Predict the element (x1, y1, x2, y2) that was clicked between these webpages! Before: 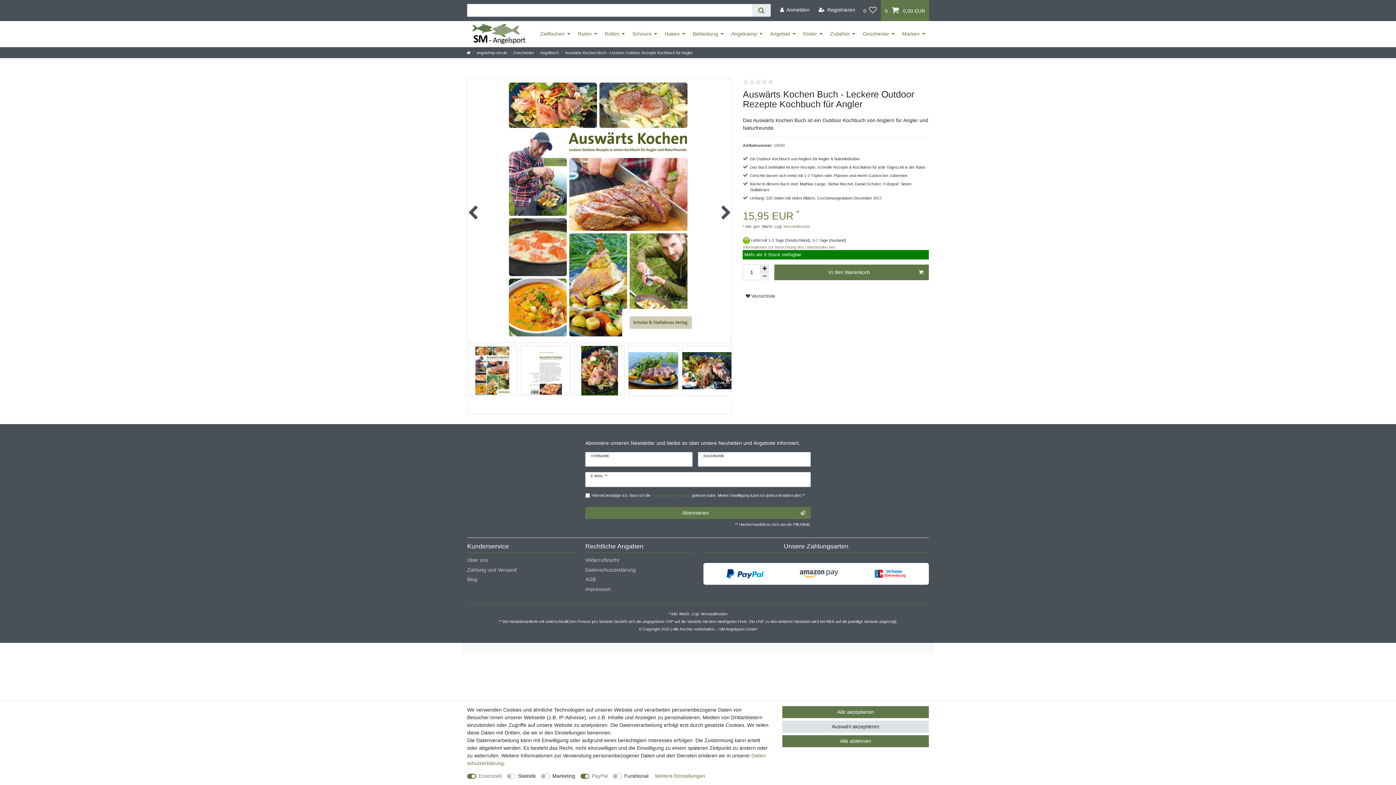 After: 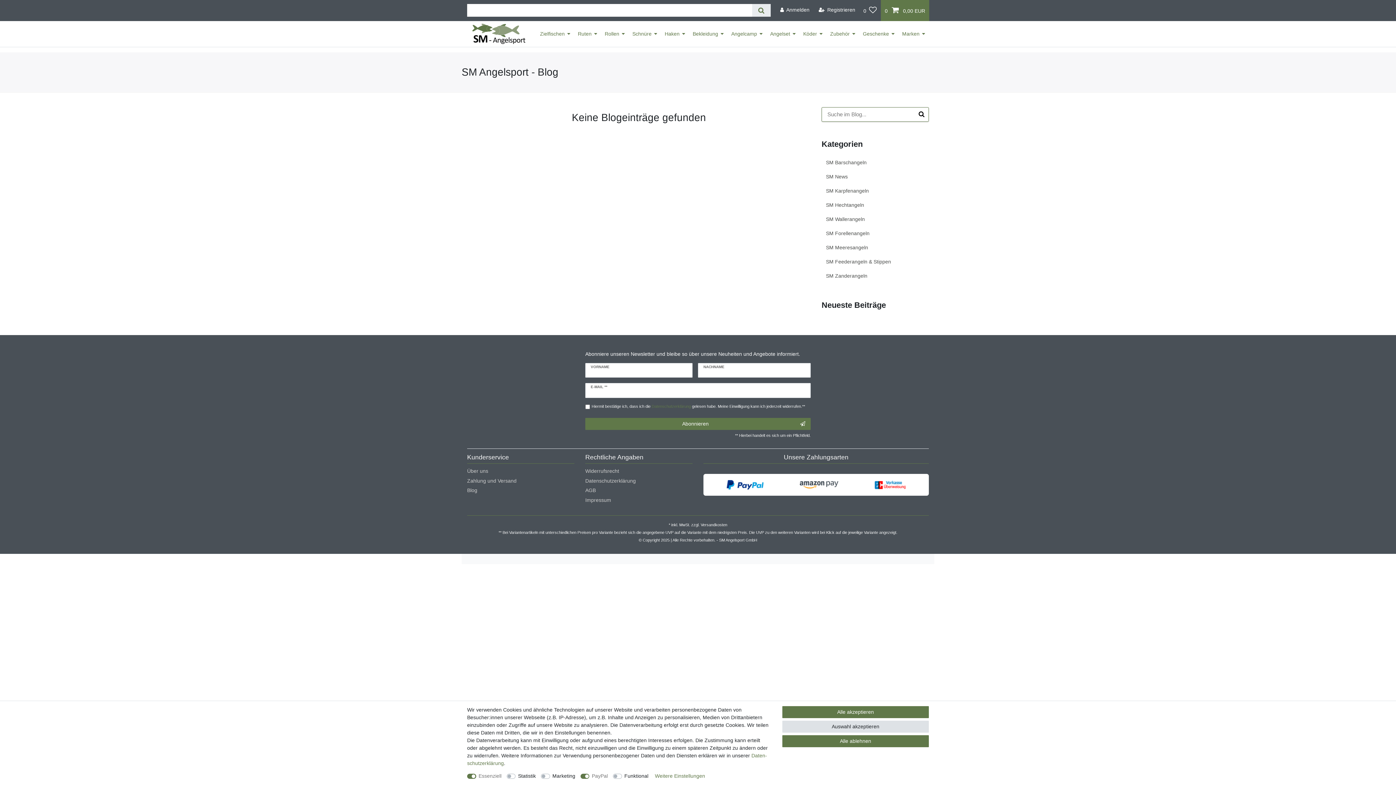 Action: label: Blog bbox: (467, 575, 477, 584)